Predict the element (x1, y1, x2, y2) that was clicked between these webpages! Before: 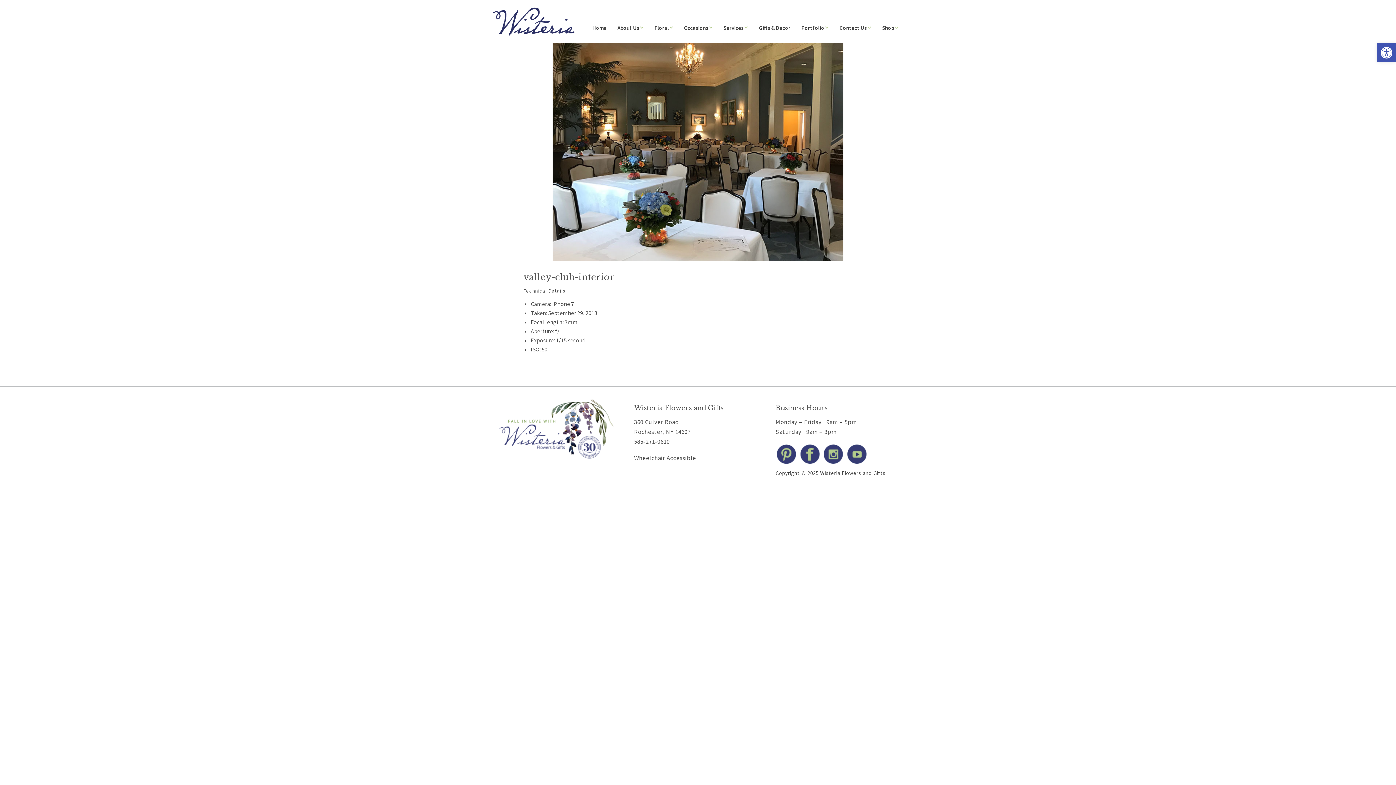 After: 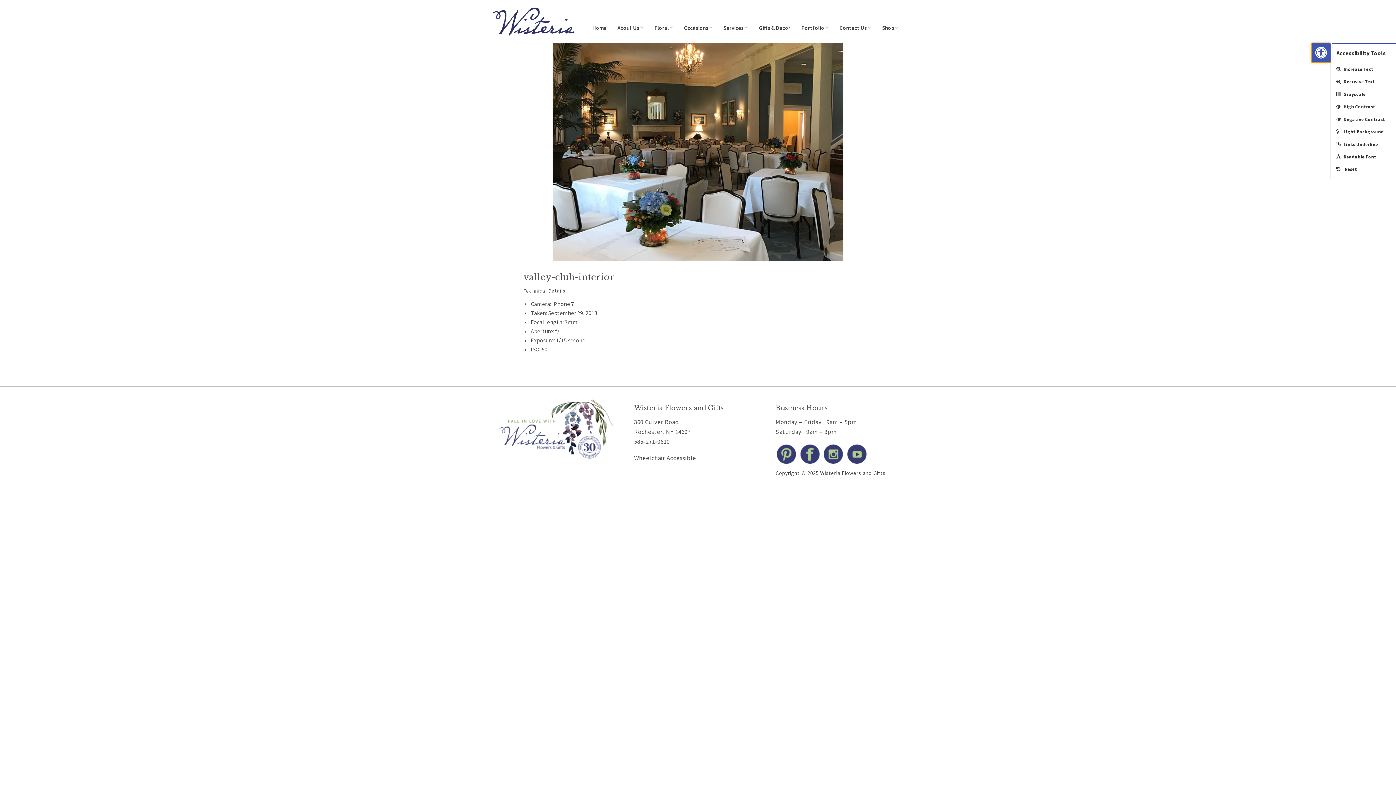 Action: bbox: (1377, 43, 1396, 62) label: Open toolbar